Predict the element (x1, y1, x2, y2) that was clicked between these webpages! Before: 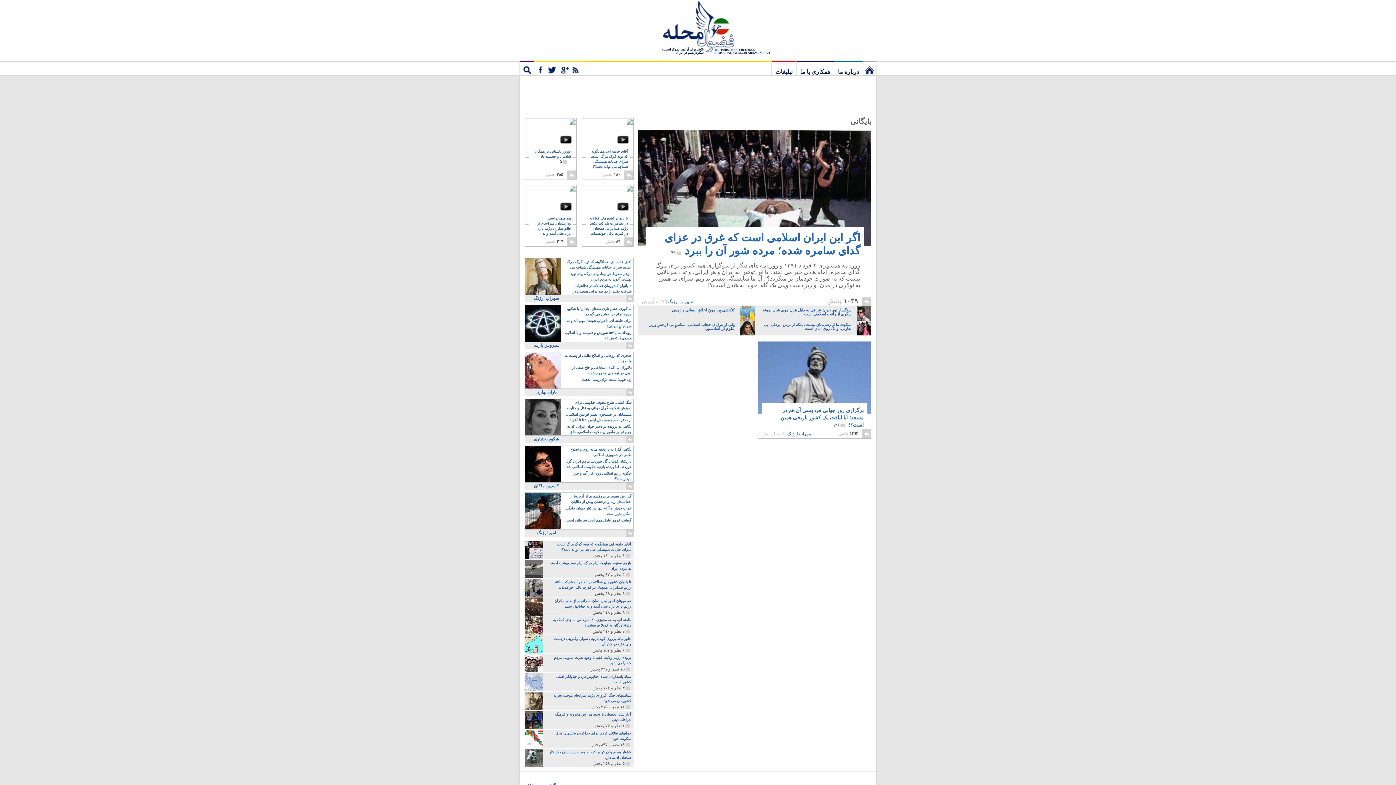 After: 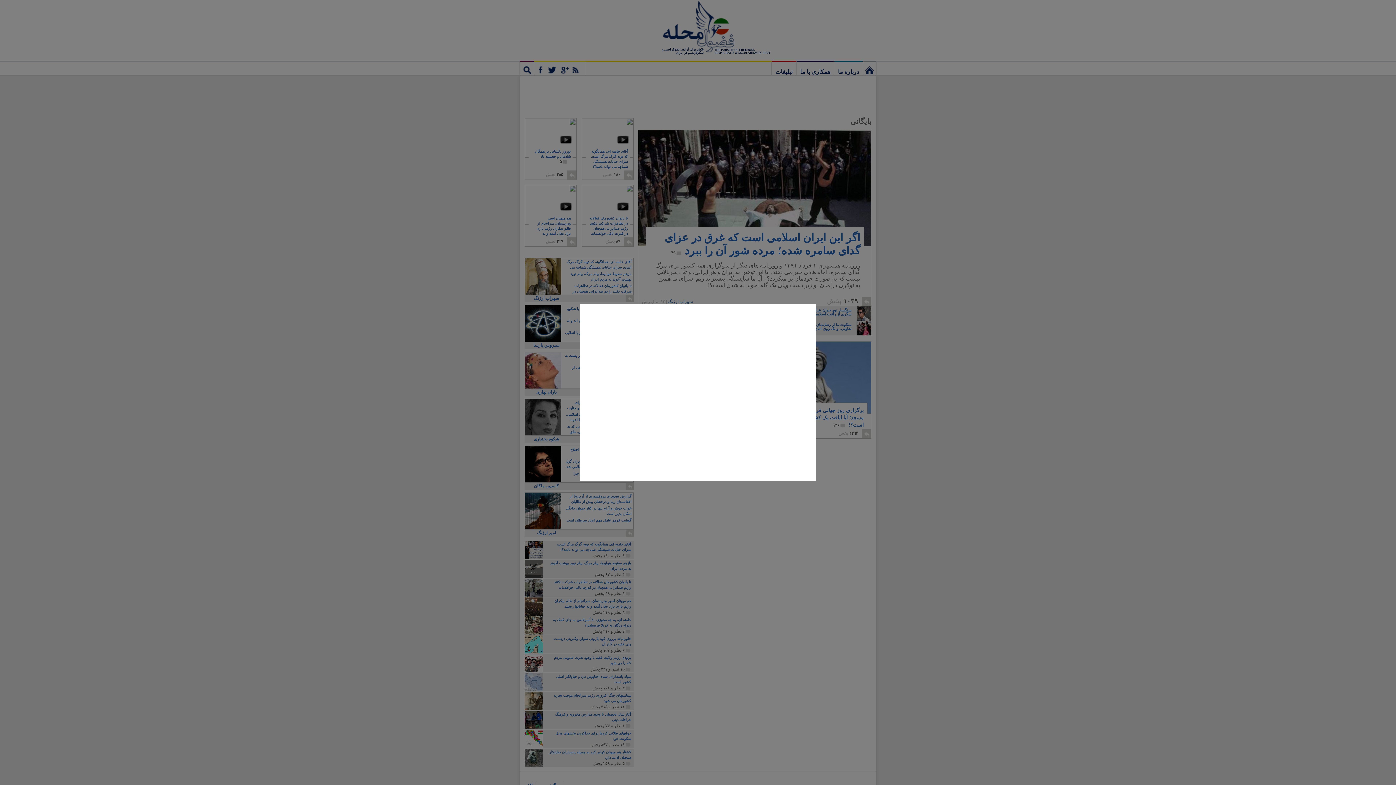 Action: bbox: (525, 185, 576, 224)